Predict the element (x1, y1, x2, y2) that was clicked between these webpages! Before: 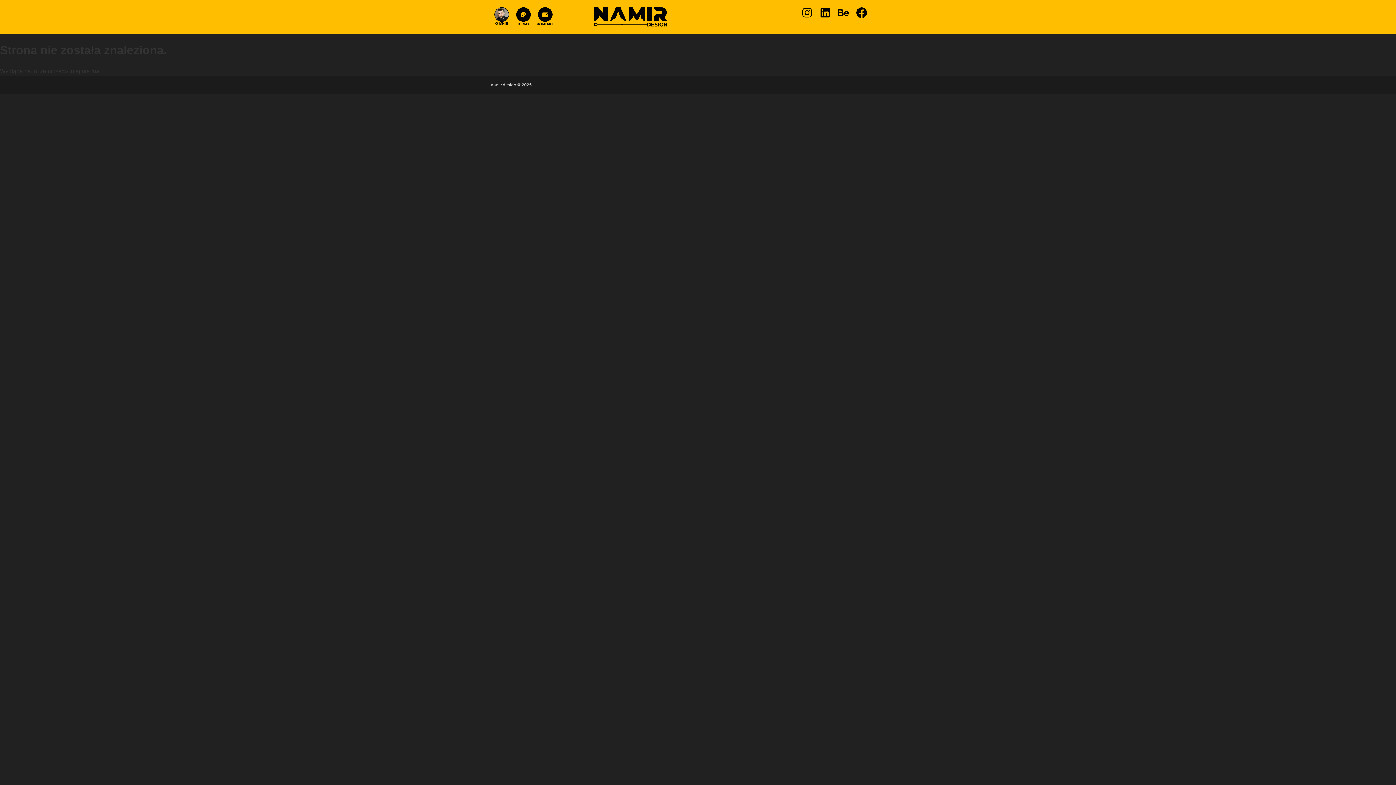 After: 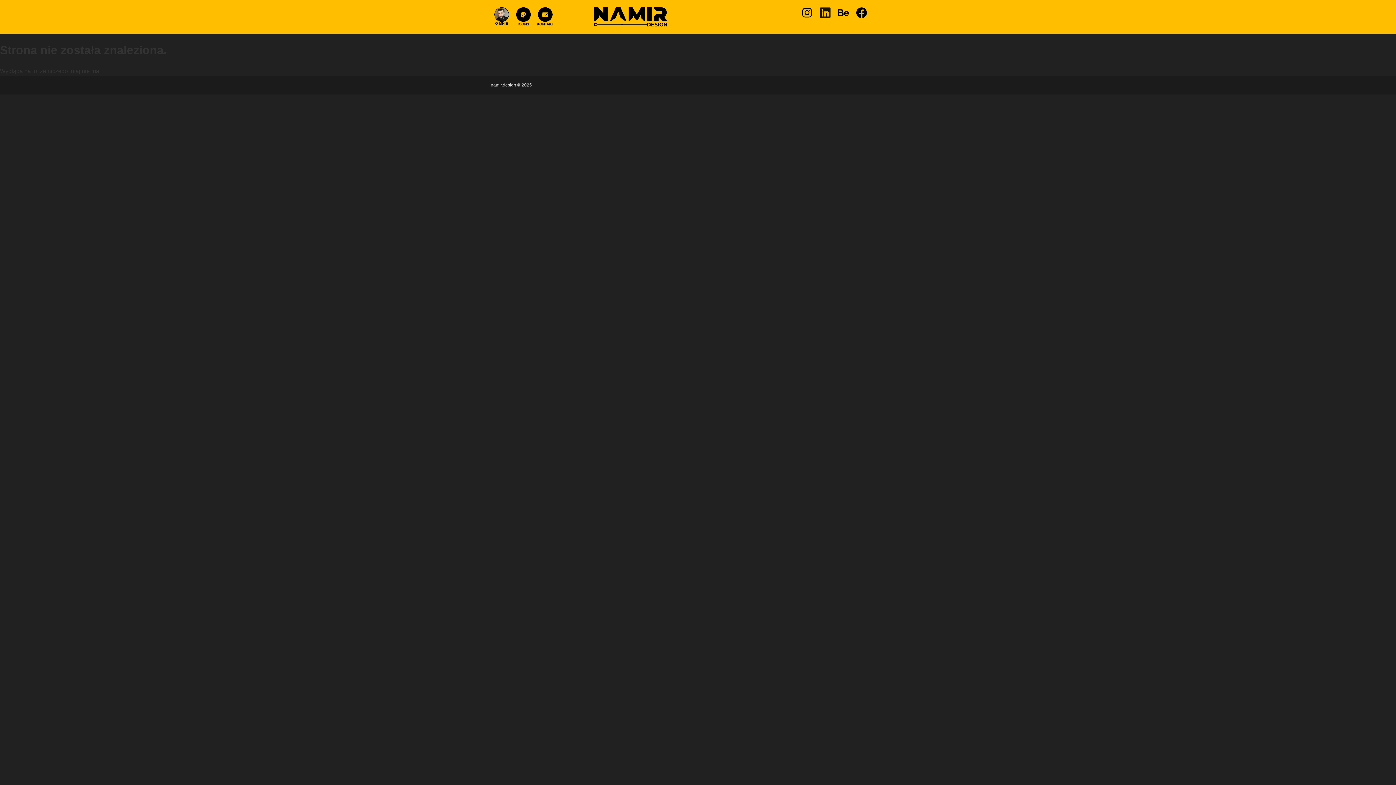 Action: bbox: (820, 7, 830, 18) label: Linkedin